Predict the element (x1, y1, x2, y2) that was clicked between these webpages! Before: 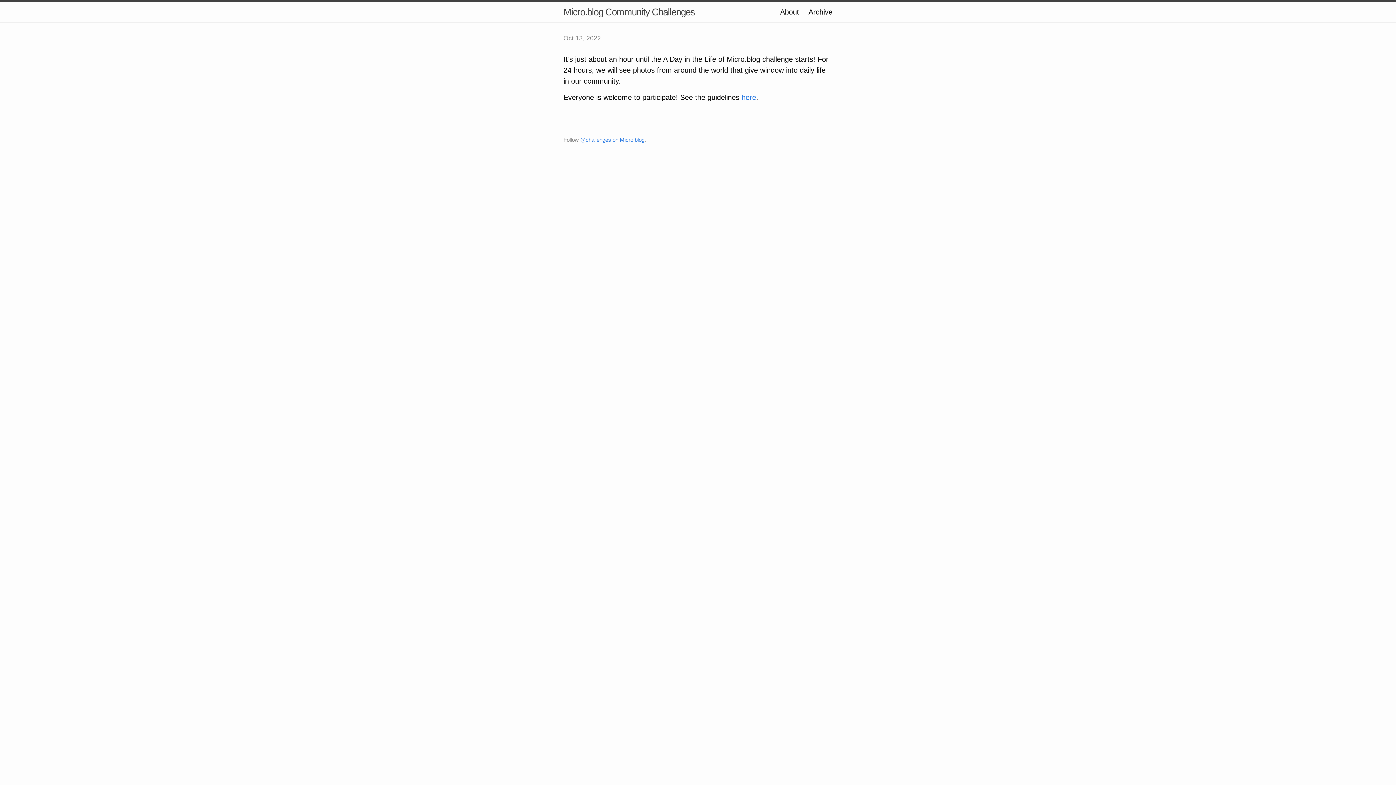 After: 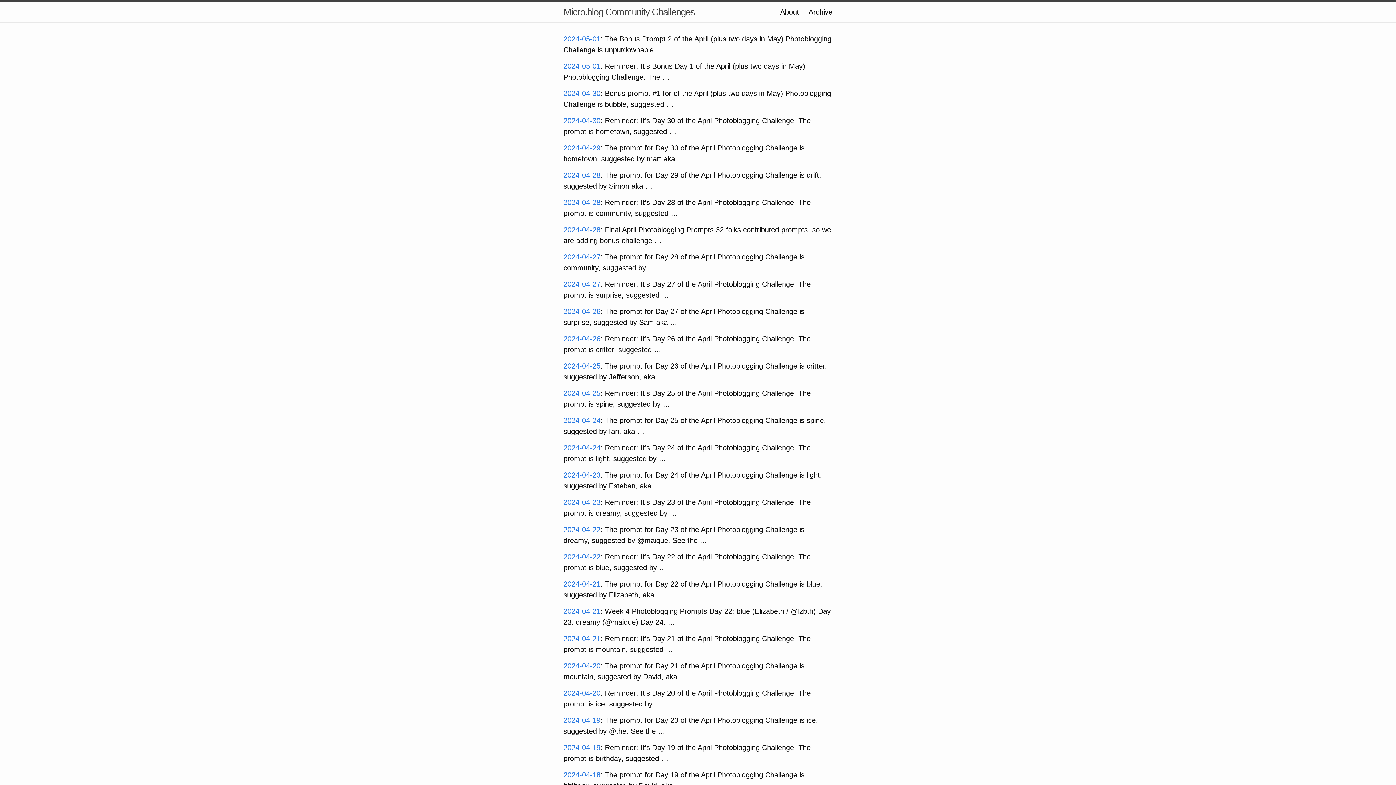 Action: label: Archive bbox: (808, 8, 832, 16)